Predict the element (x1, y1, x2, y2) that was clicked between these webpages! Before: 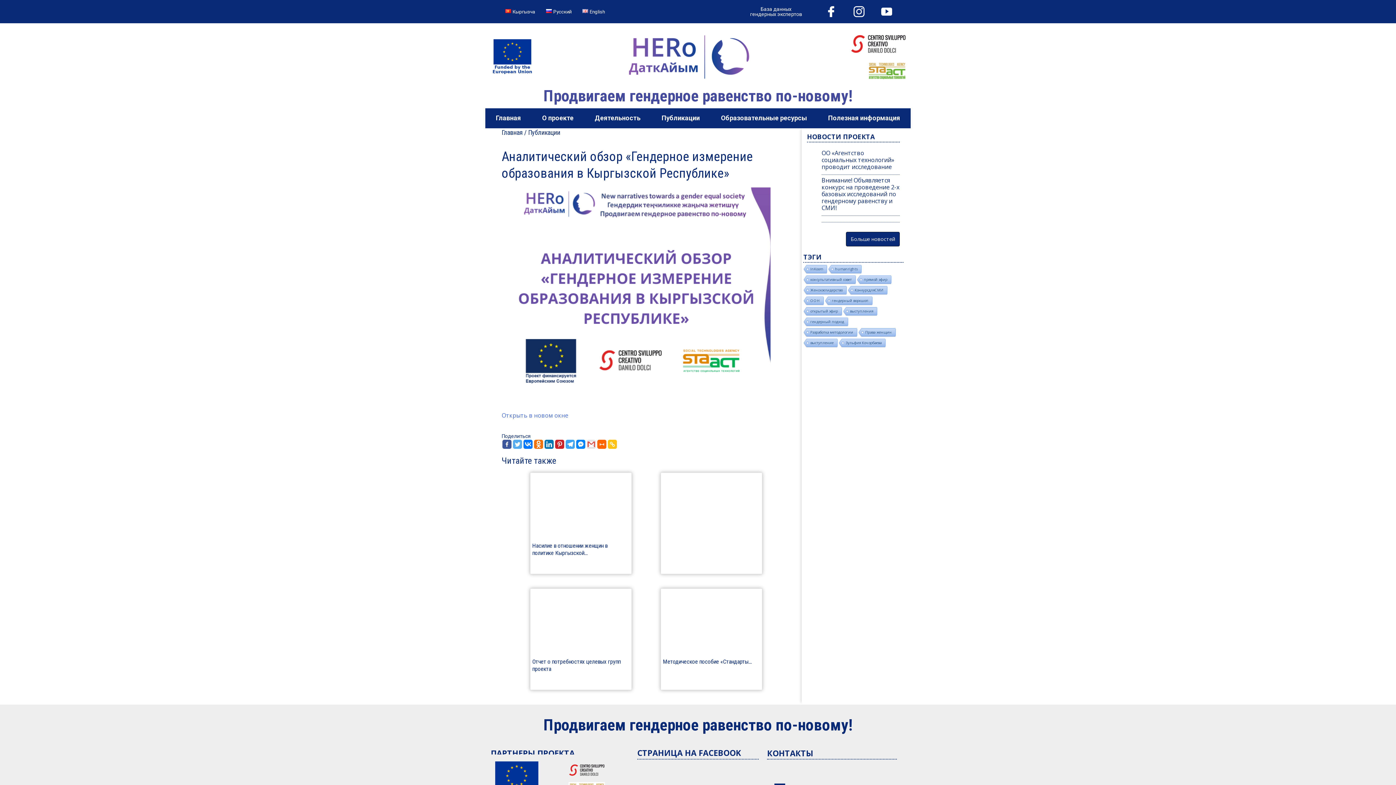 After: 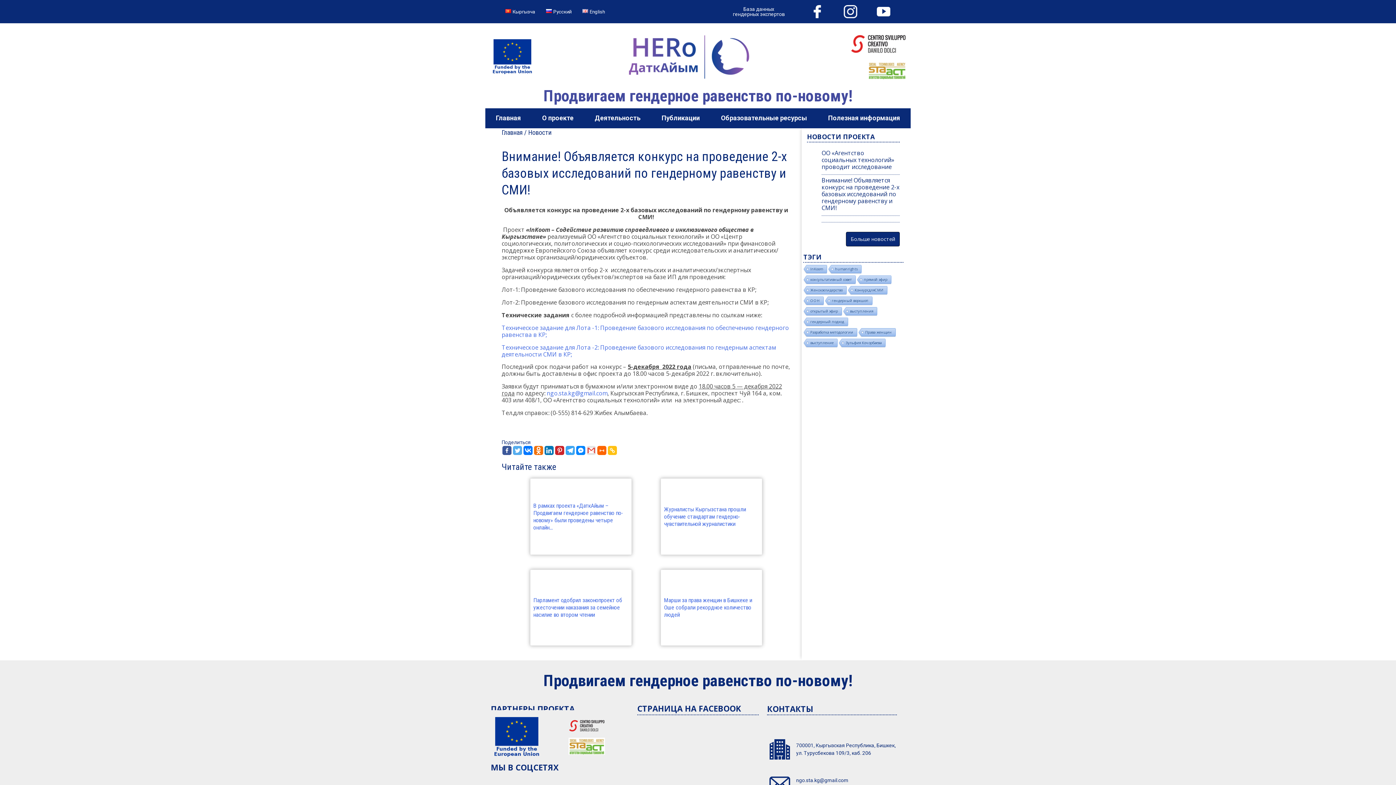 Action: bbox: (821, 175, 899, 212) label: Внимание! Объявляется конкурс на проведение 2-х базовых исследований по гендерному равенству и СМИ!